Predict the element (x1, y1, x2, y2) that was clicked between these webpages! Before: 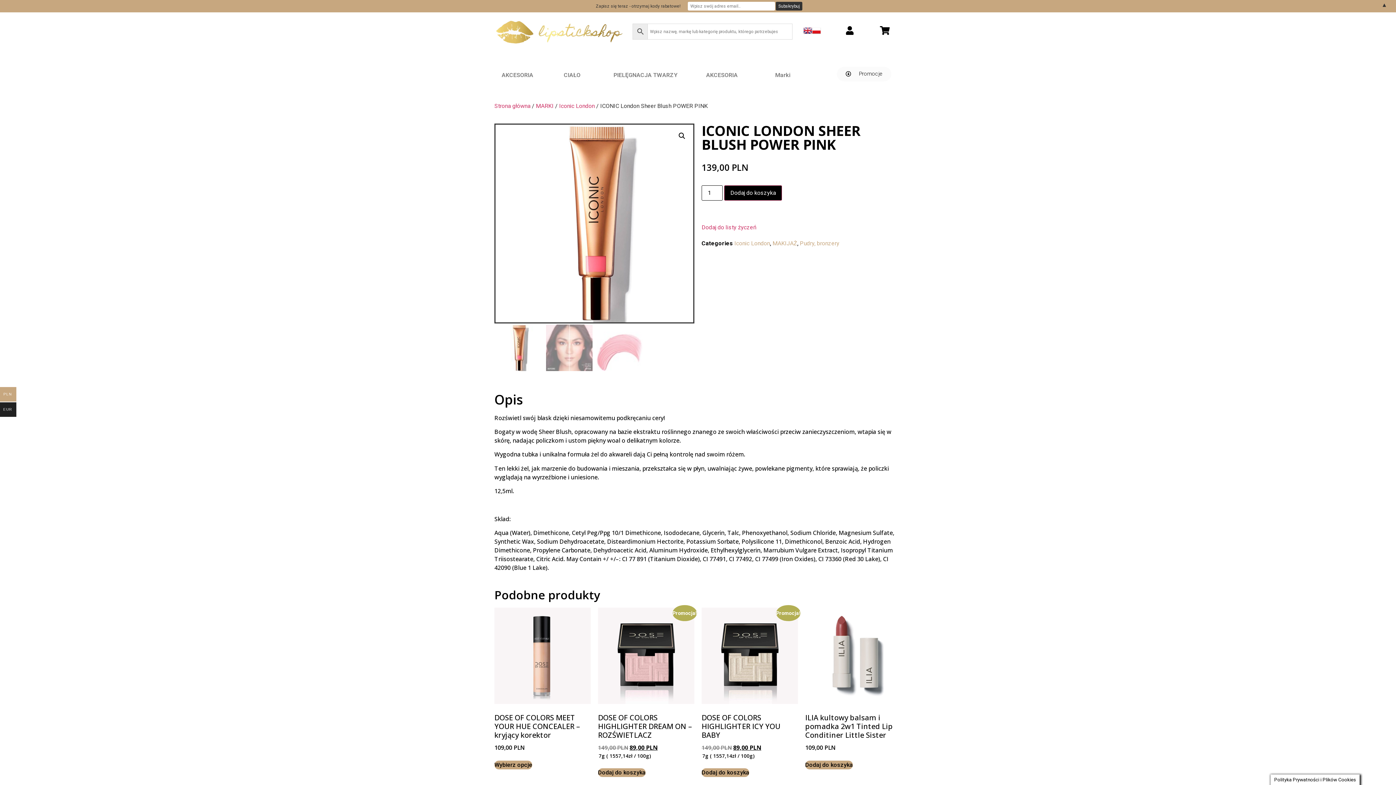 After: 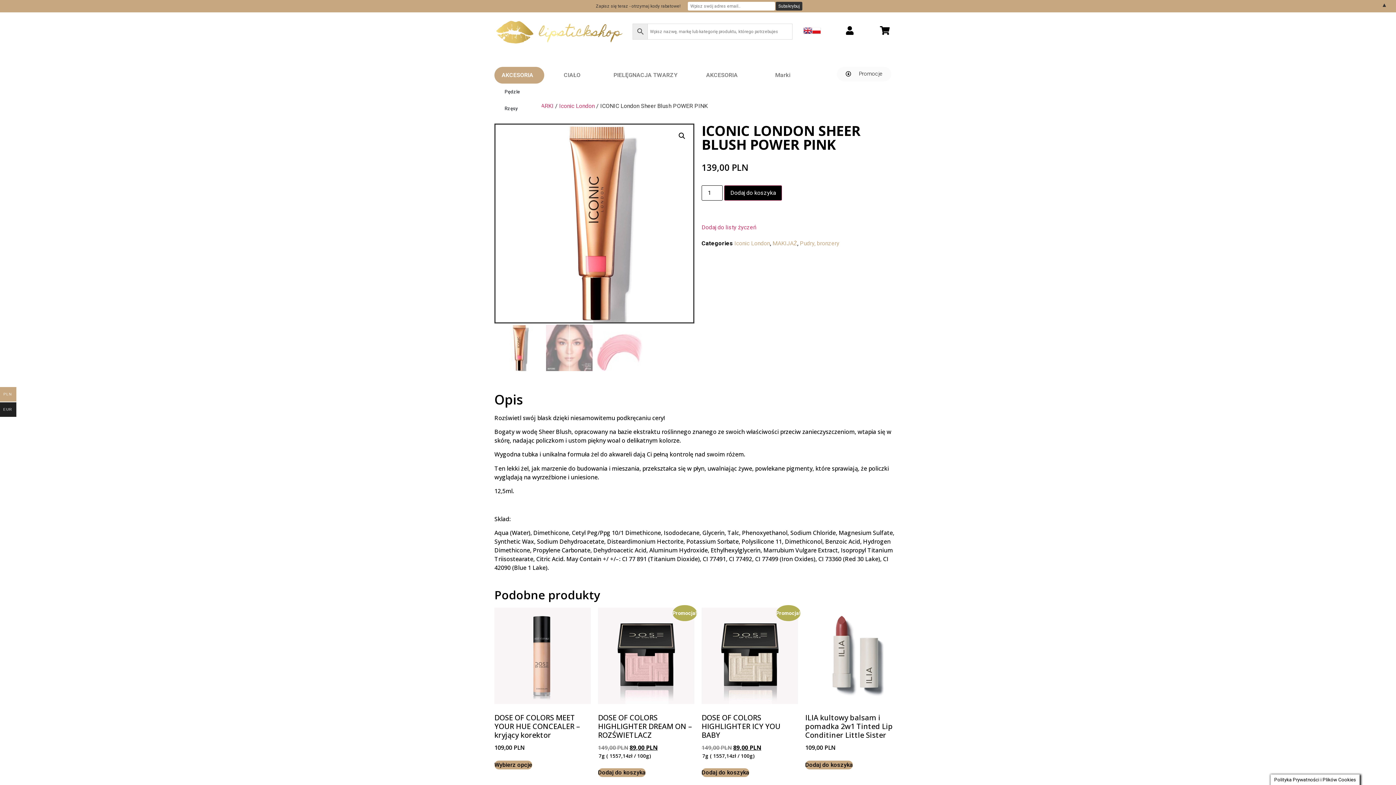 Action: label: AKCESORIA bbox: (494, 66, 544, 83)